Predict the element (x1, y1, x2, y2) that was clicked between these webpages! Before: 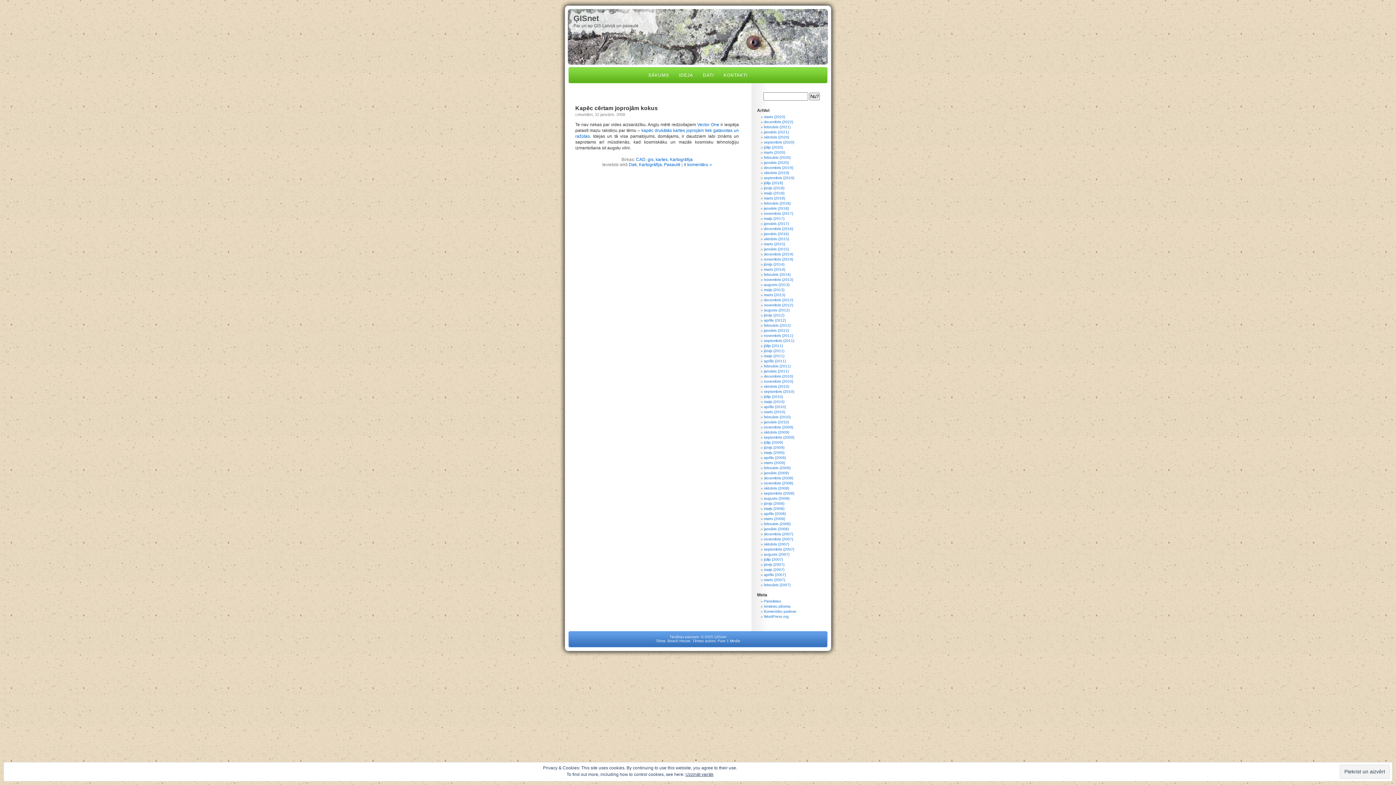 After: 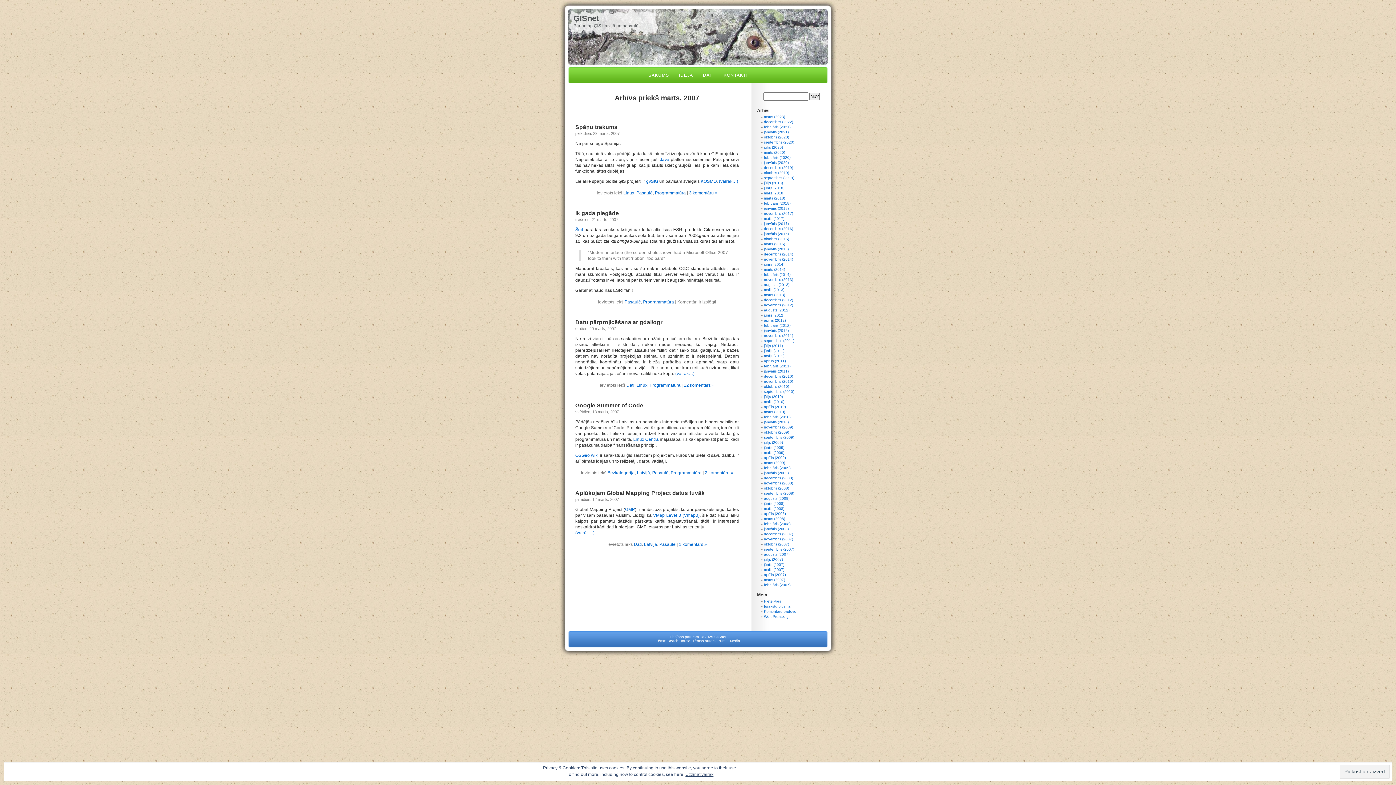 Action: bbox: (764, 578, 785, 582) label: marts (2007)